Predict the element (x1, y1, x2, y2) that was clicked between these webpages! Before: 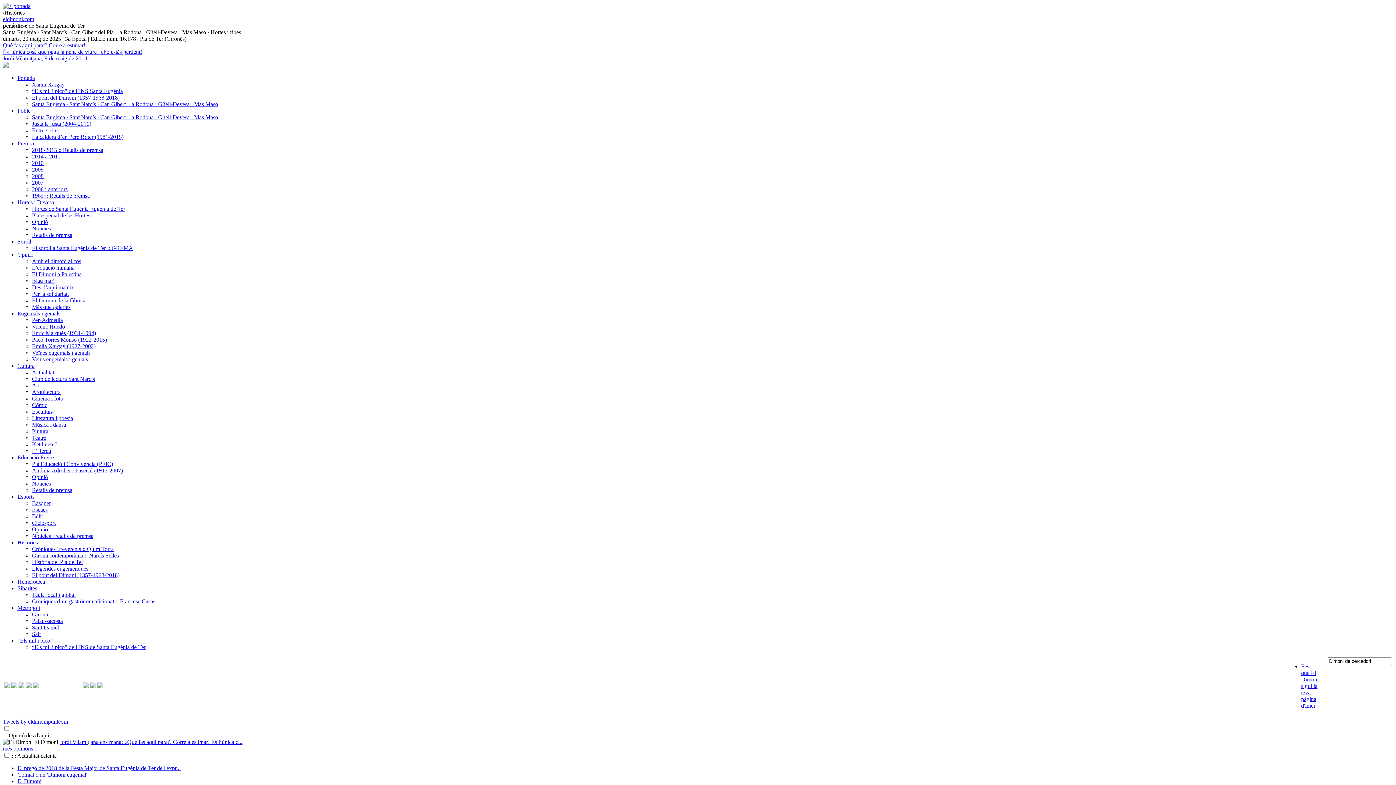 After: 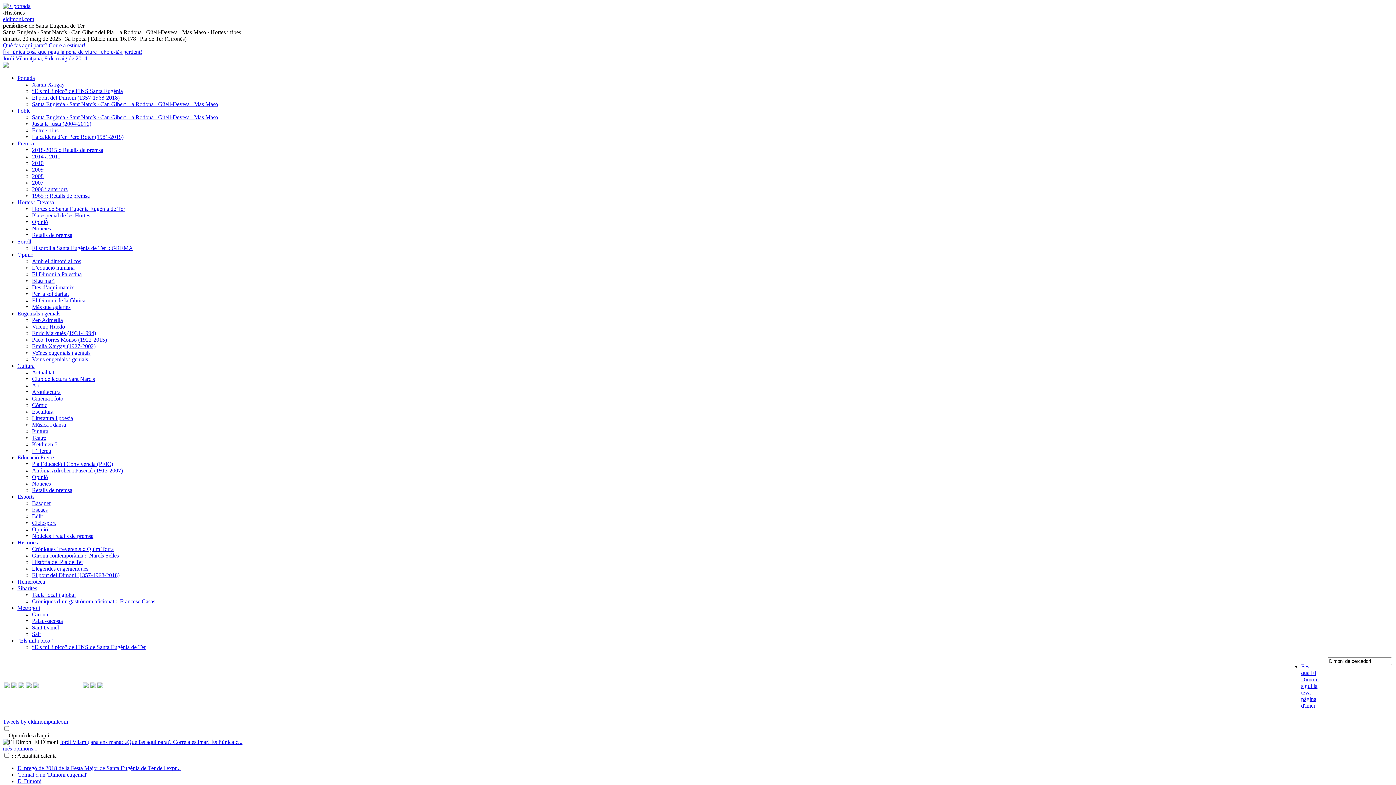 Action: bbox: (2, 62, 8, 68)